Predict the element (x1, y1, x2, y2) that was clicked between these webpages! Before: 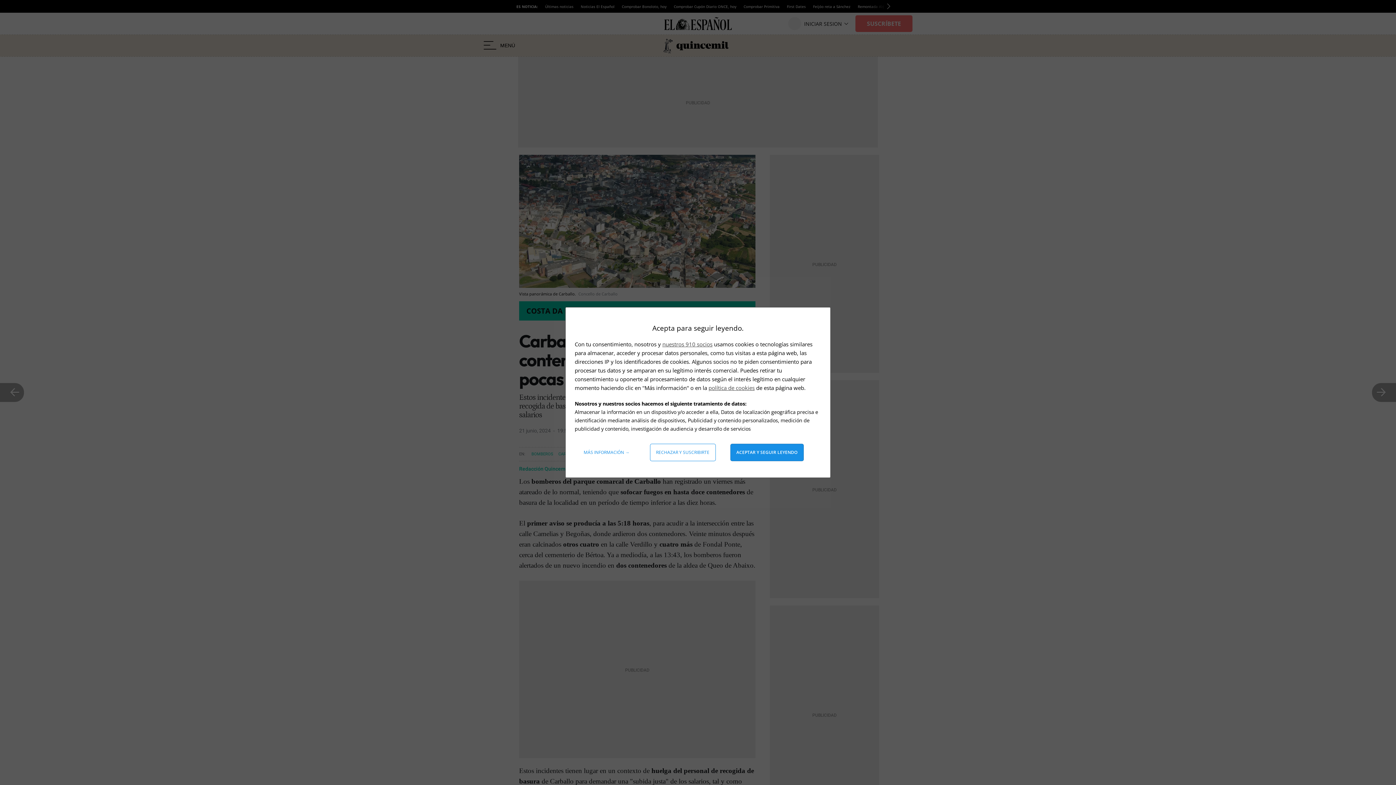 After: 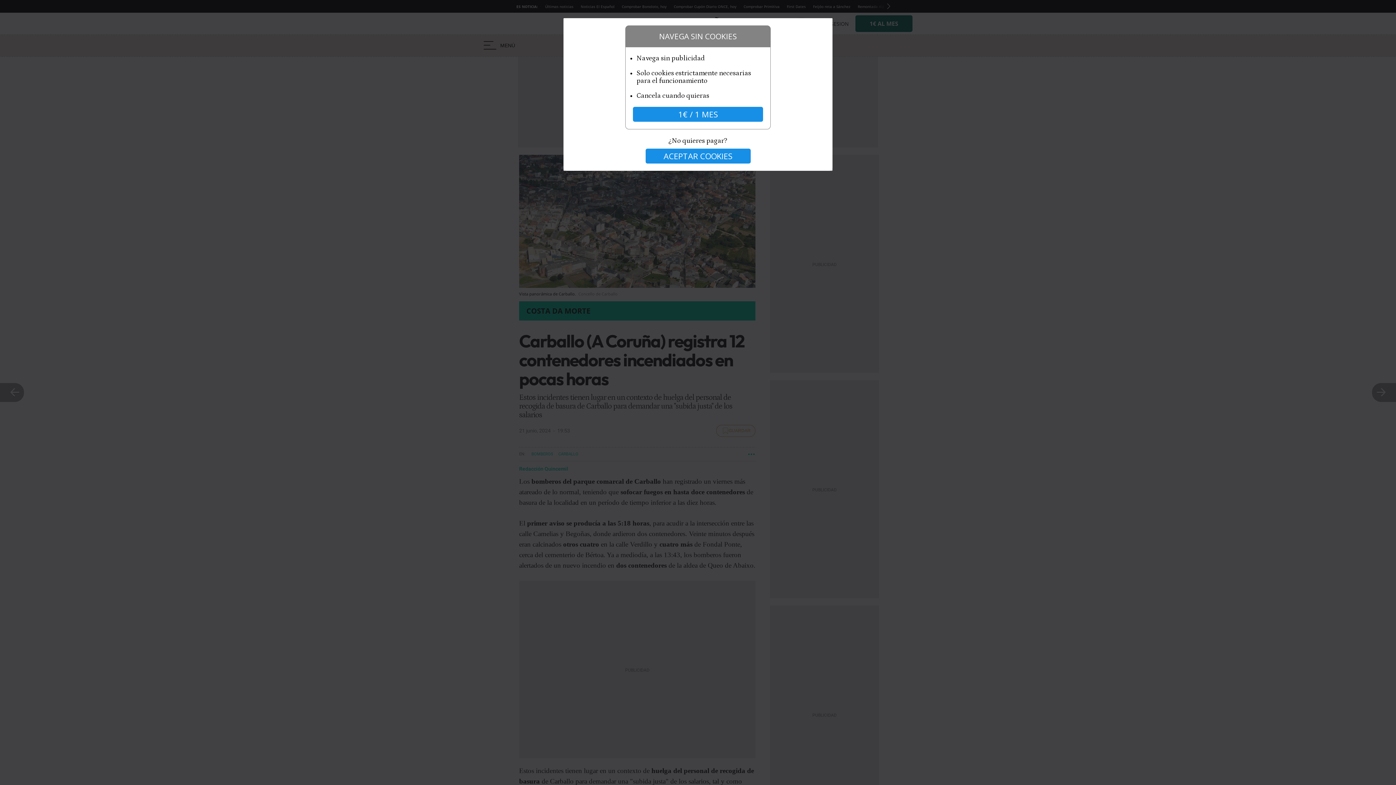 Action: label: Rechazar y suscribirte bbox: (650, 444, 715, 461)